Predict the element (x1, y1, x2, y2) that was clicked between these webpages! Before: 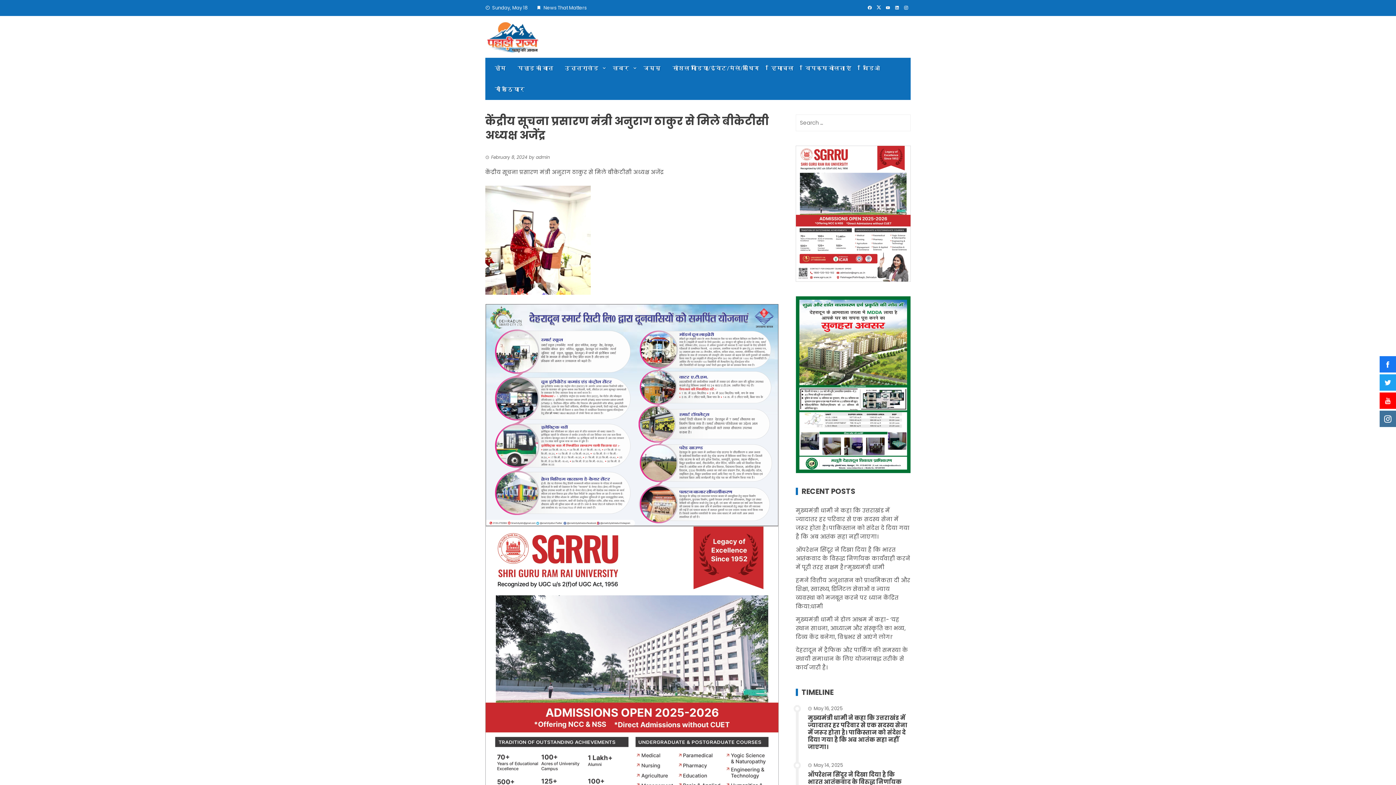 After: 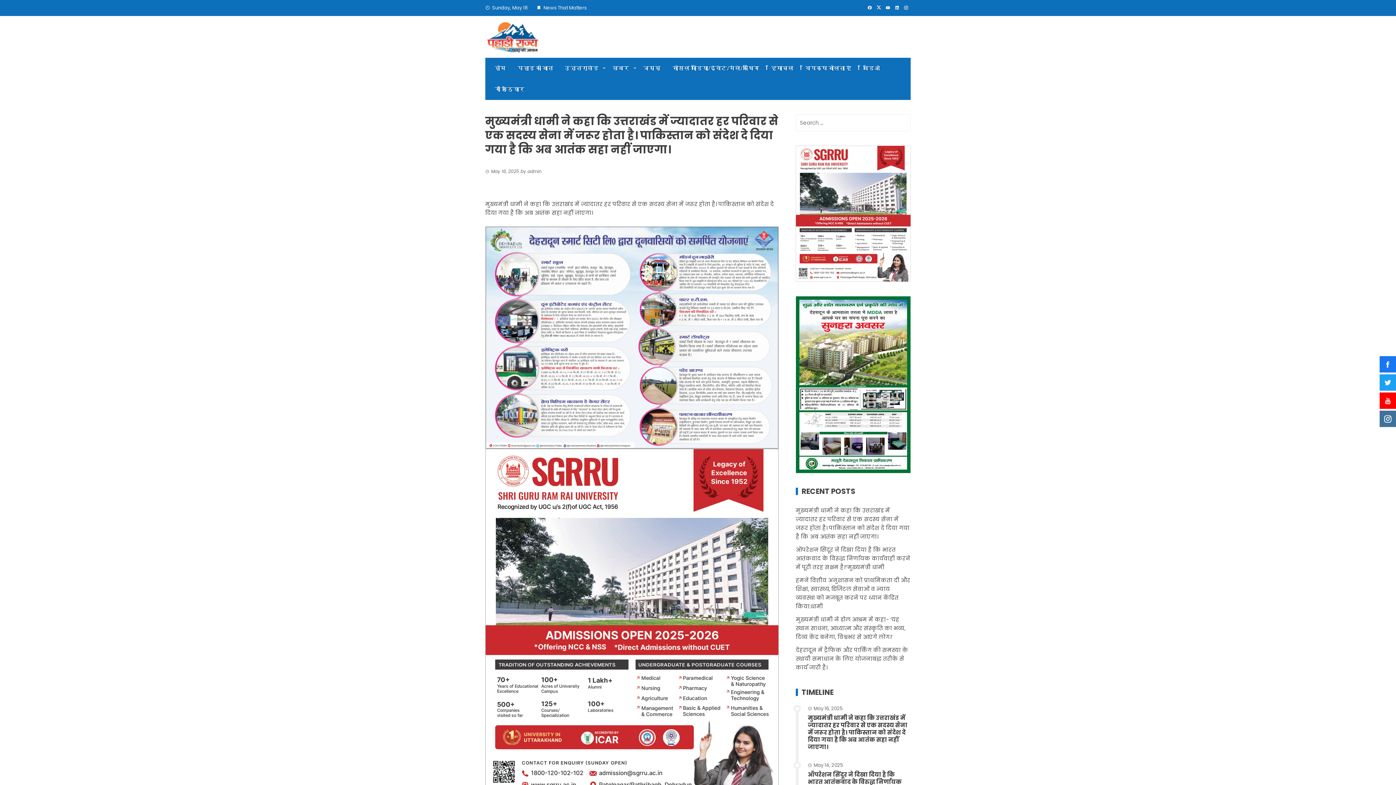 Action: label: मुख्यमंत्री धामी ने कहा कि उत्तराखंड में ज्यादातर हर परिवार से एक सदस्य सेना में जरूर होता है। पाकिस्तान को संदेश दे दिया गया है कि अब आतंक सहा नहीं जाएगा।   bbox: (808, 714, 907, 751)